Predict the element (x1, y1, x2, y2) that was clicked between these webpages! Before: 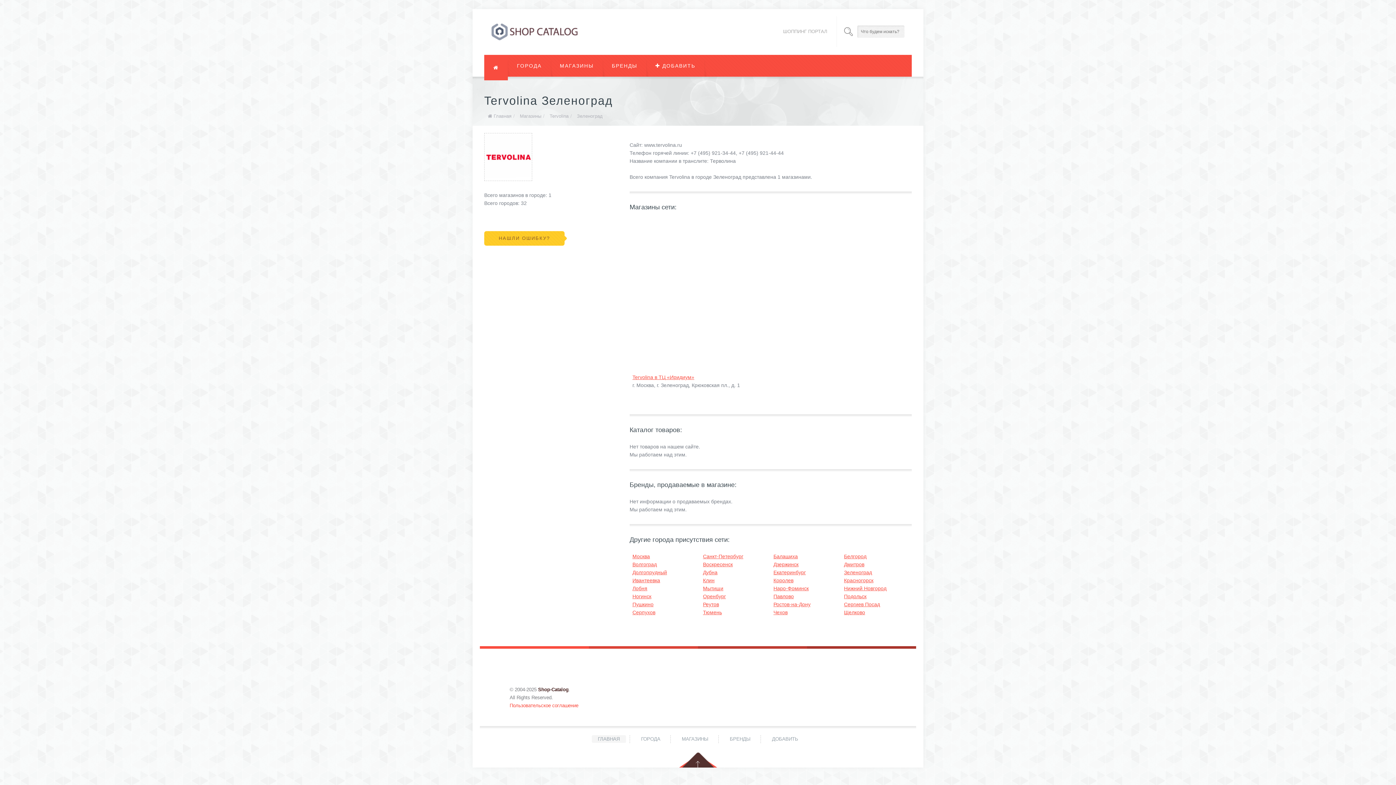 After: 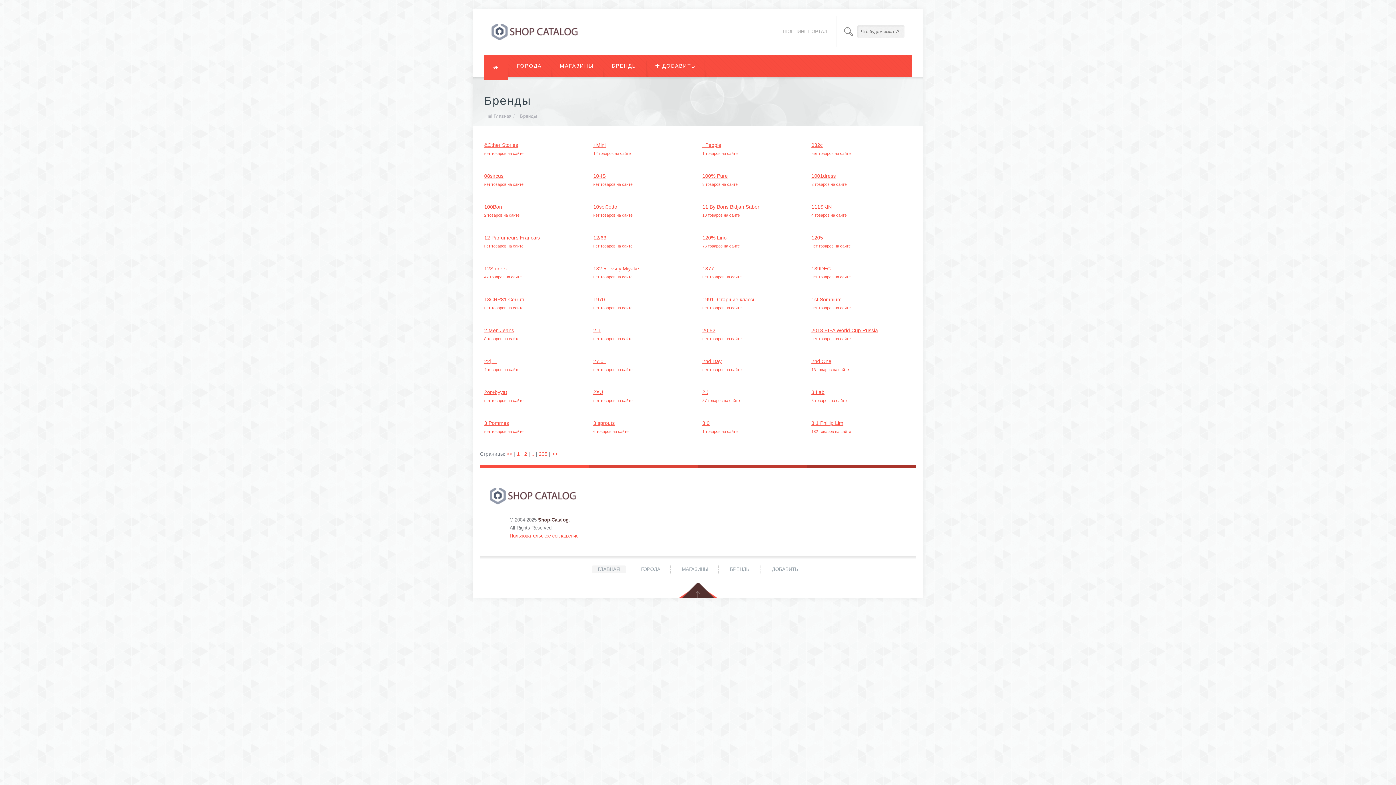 Action: bbox: (723, 735, 756, 743) label: БРЕНДЫ